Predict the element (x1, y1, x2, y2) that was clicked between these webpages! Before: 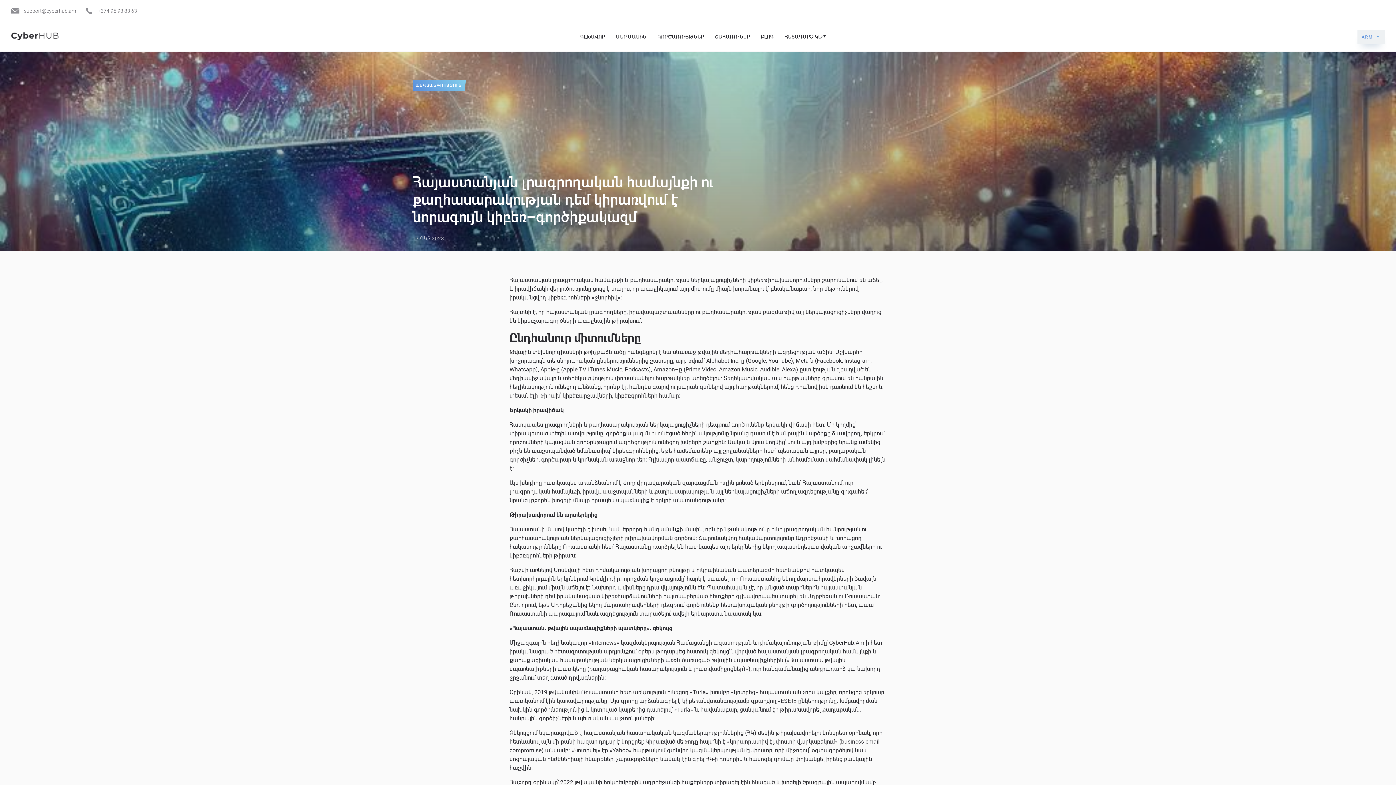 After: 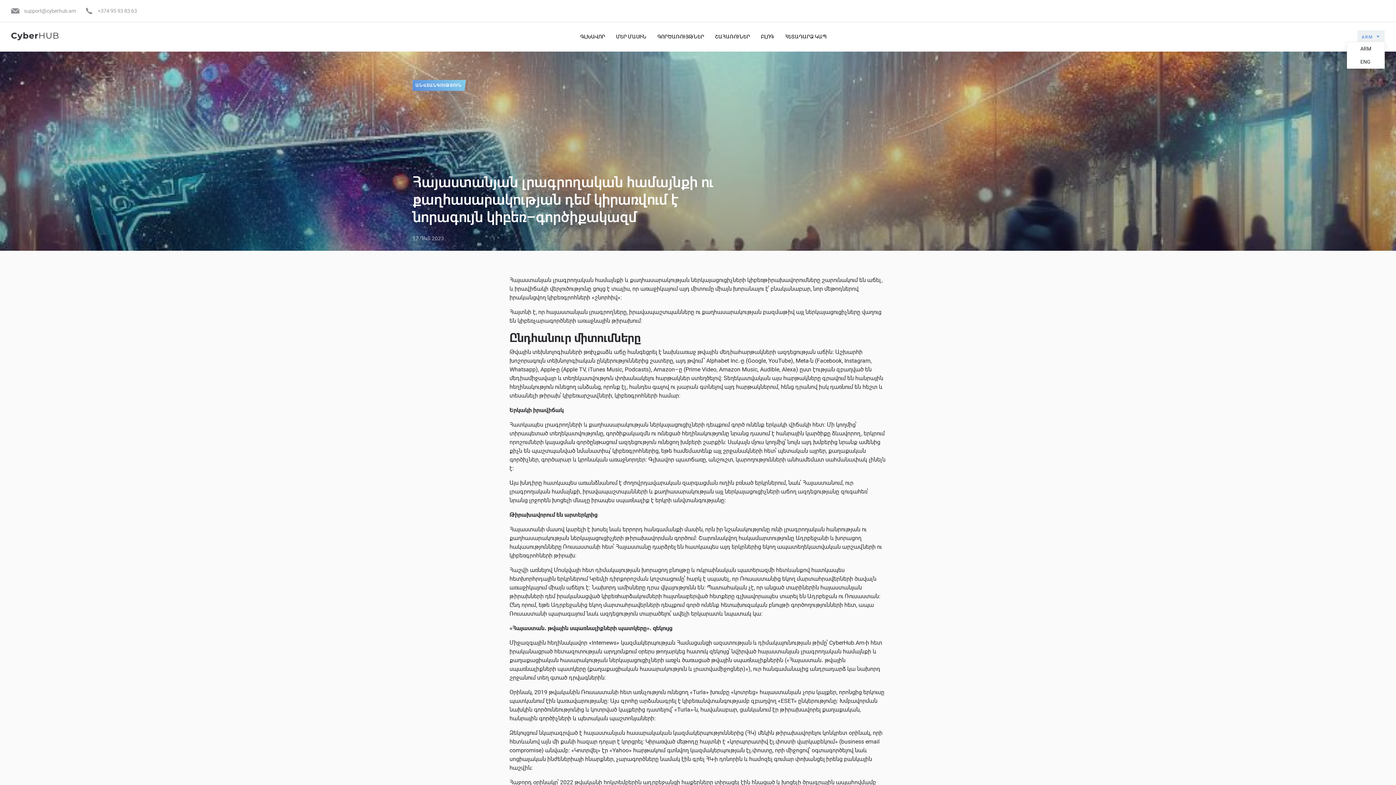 Action: bbox: (1357, 30, 1385, 44) label: ARM